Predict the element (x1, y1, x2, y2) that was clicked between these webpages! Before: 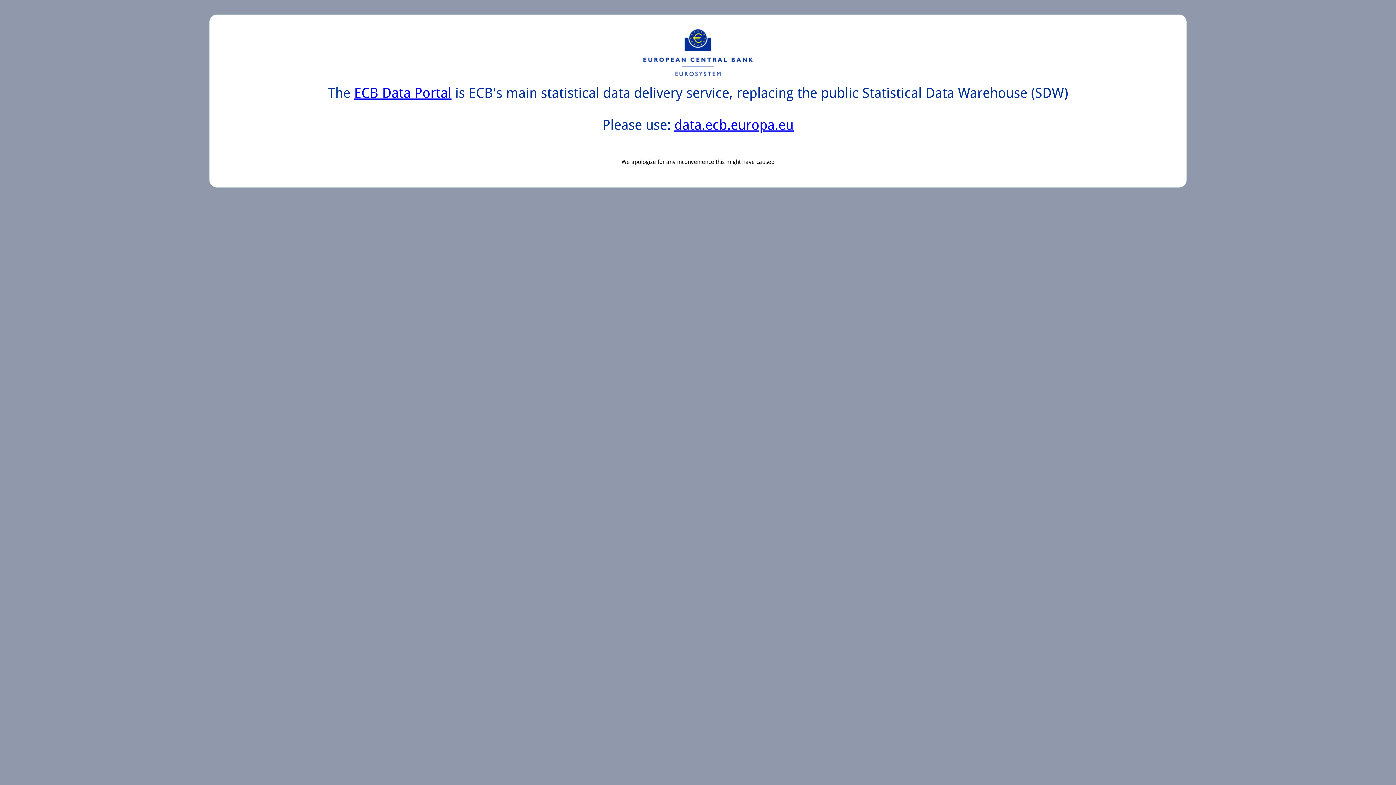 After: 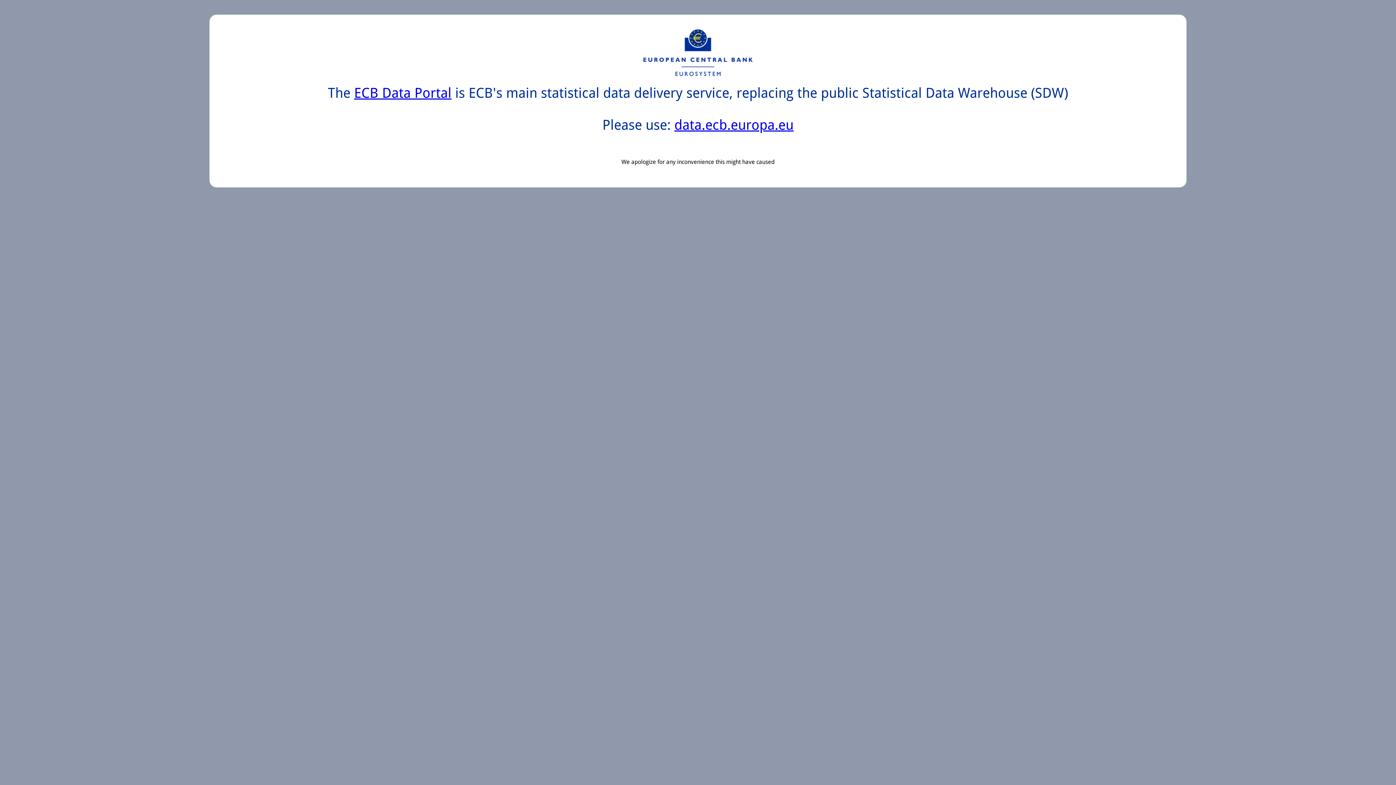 Action: label: ECB Data Portal bbox: (354, 85, 451, 101)